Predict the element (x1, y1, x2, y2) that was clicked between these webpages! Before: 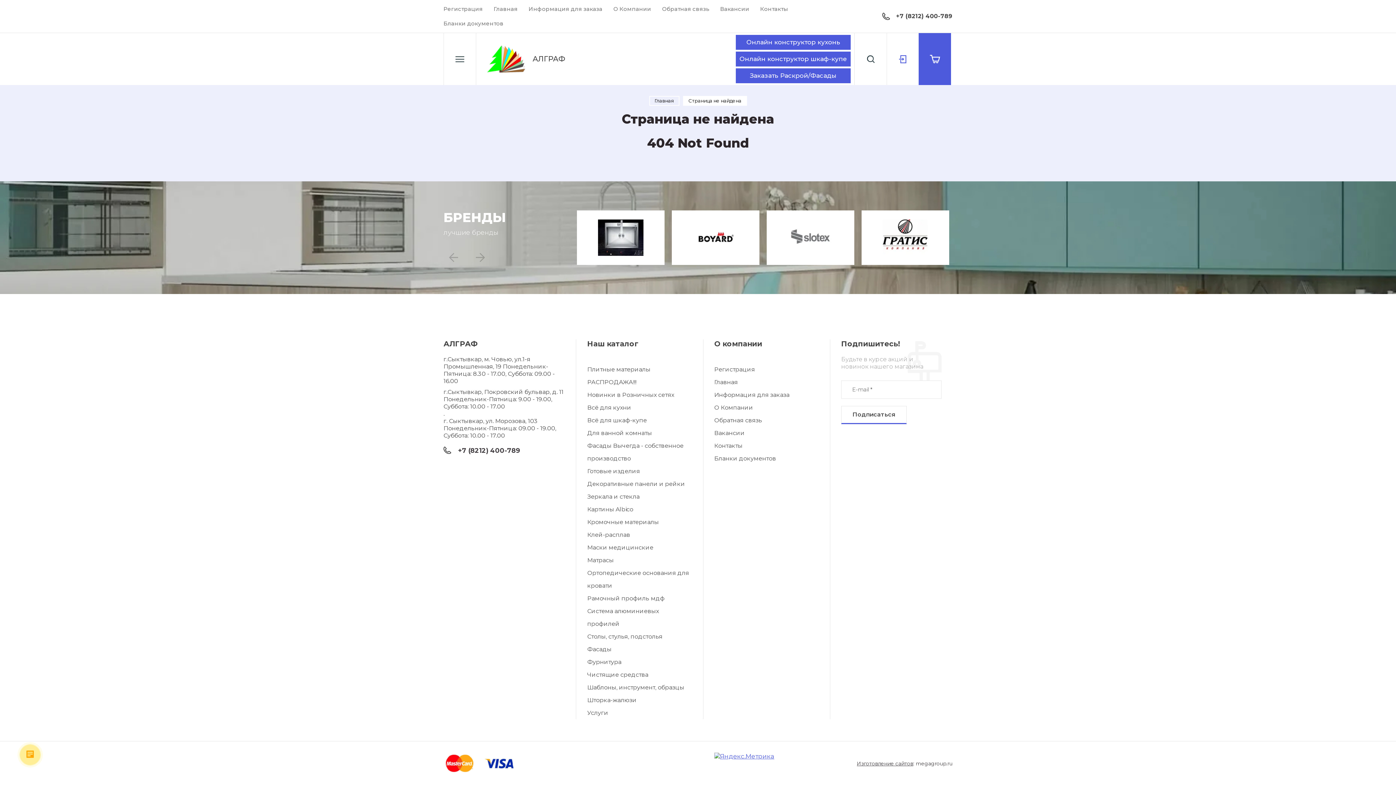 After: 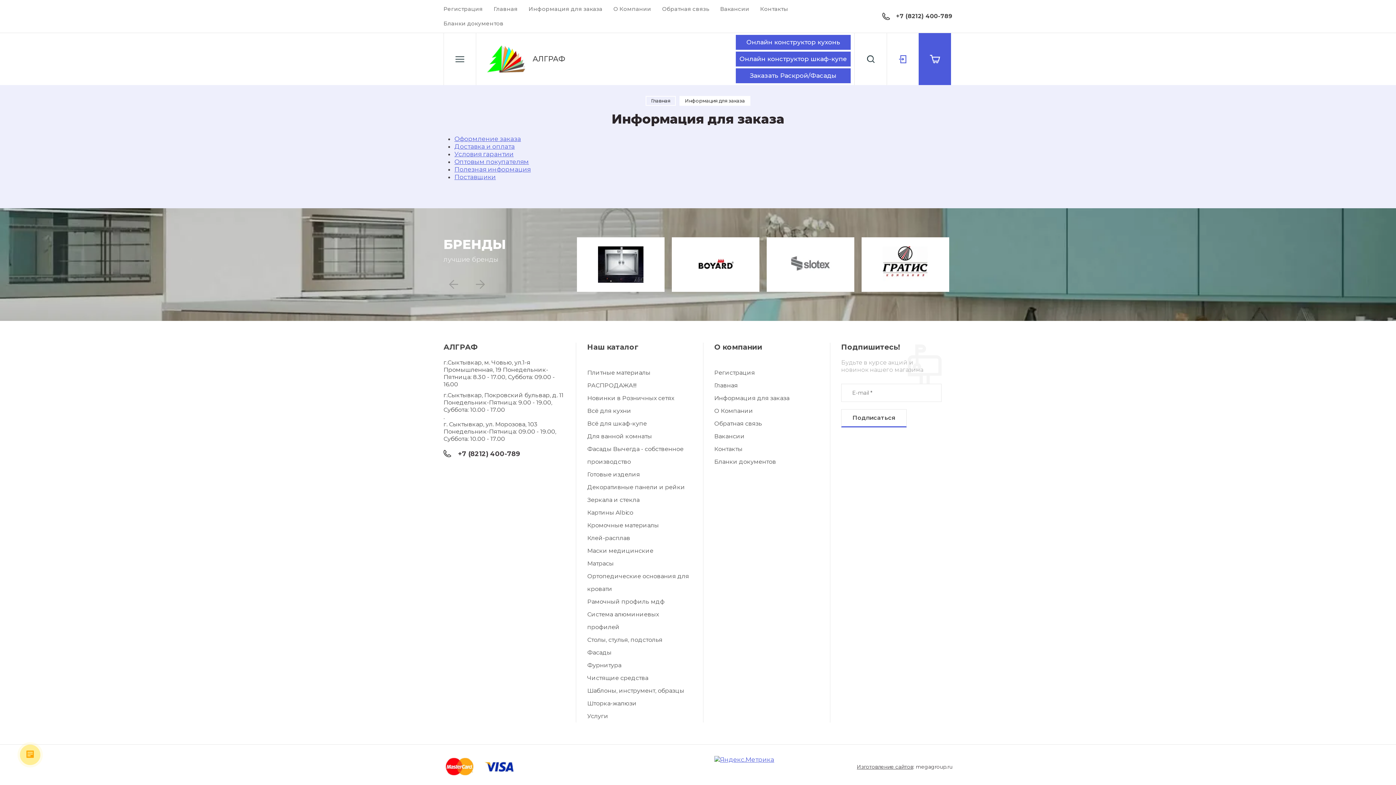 Action: bbox: (528, 1, 613, 16) label: Информация для заказа